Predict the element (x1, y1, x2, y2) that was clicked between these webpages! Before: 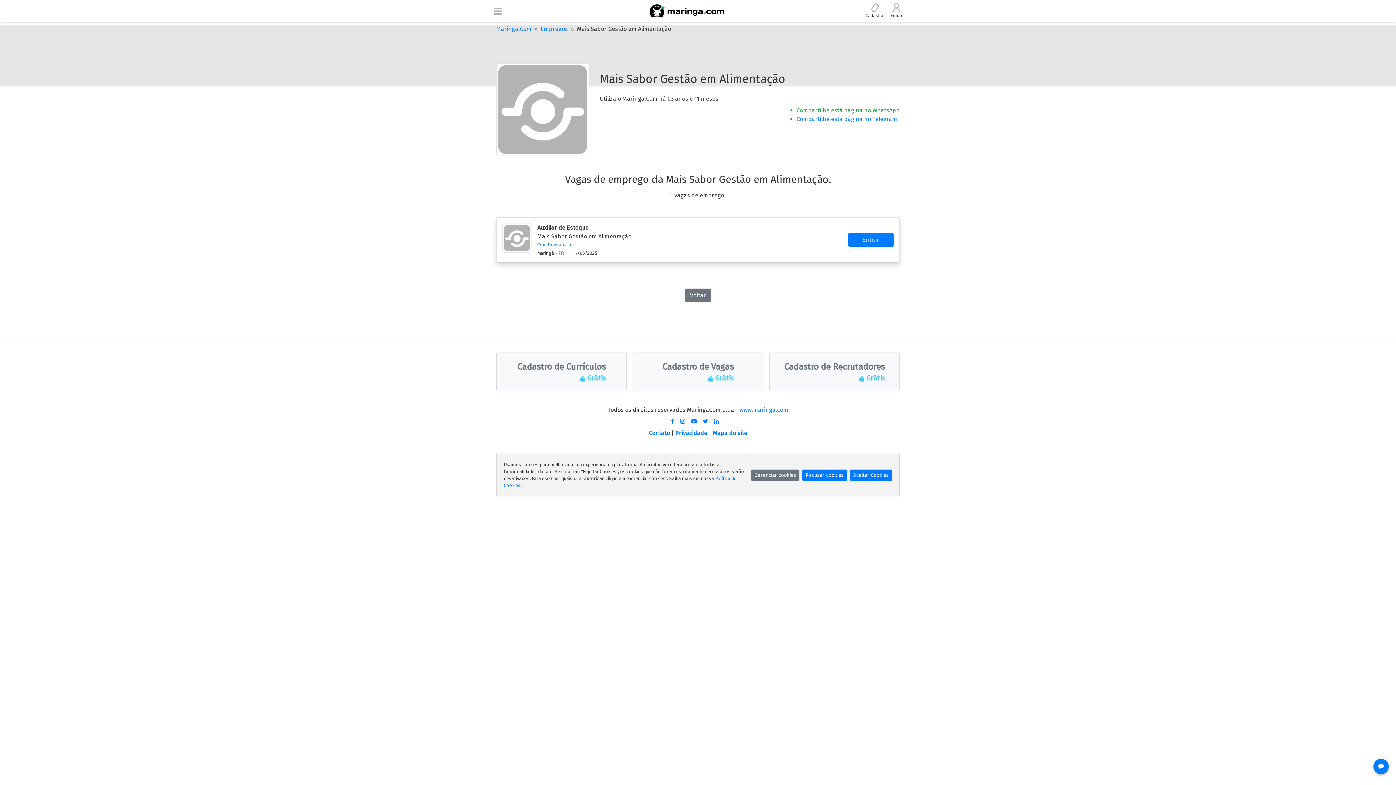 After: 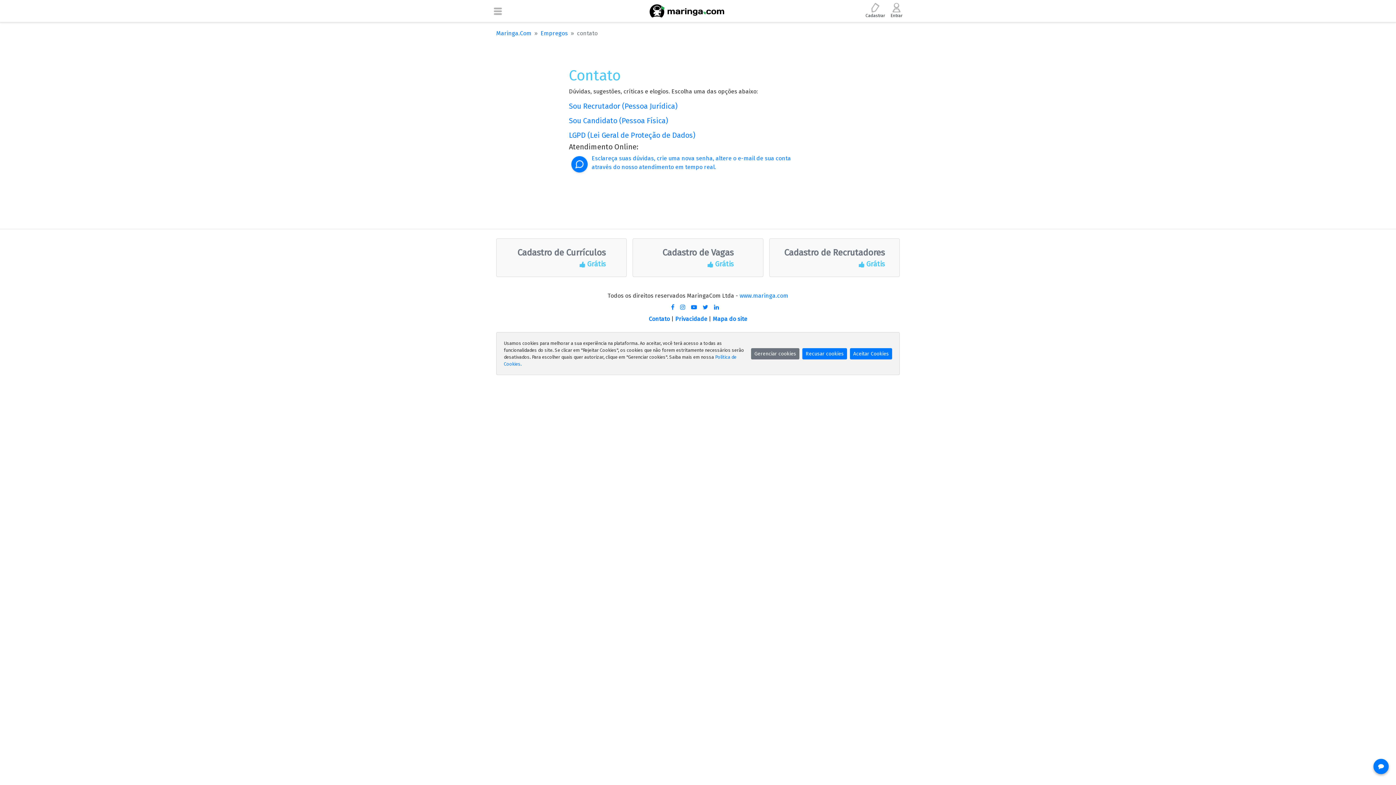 Action: bbox: (648, 429, 670, 436) label: Contato